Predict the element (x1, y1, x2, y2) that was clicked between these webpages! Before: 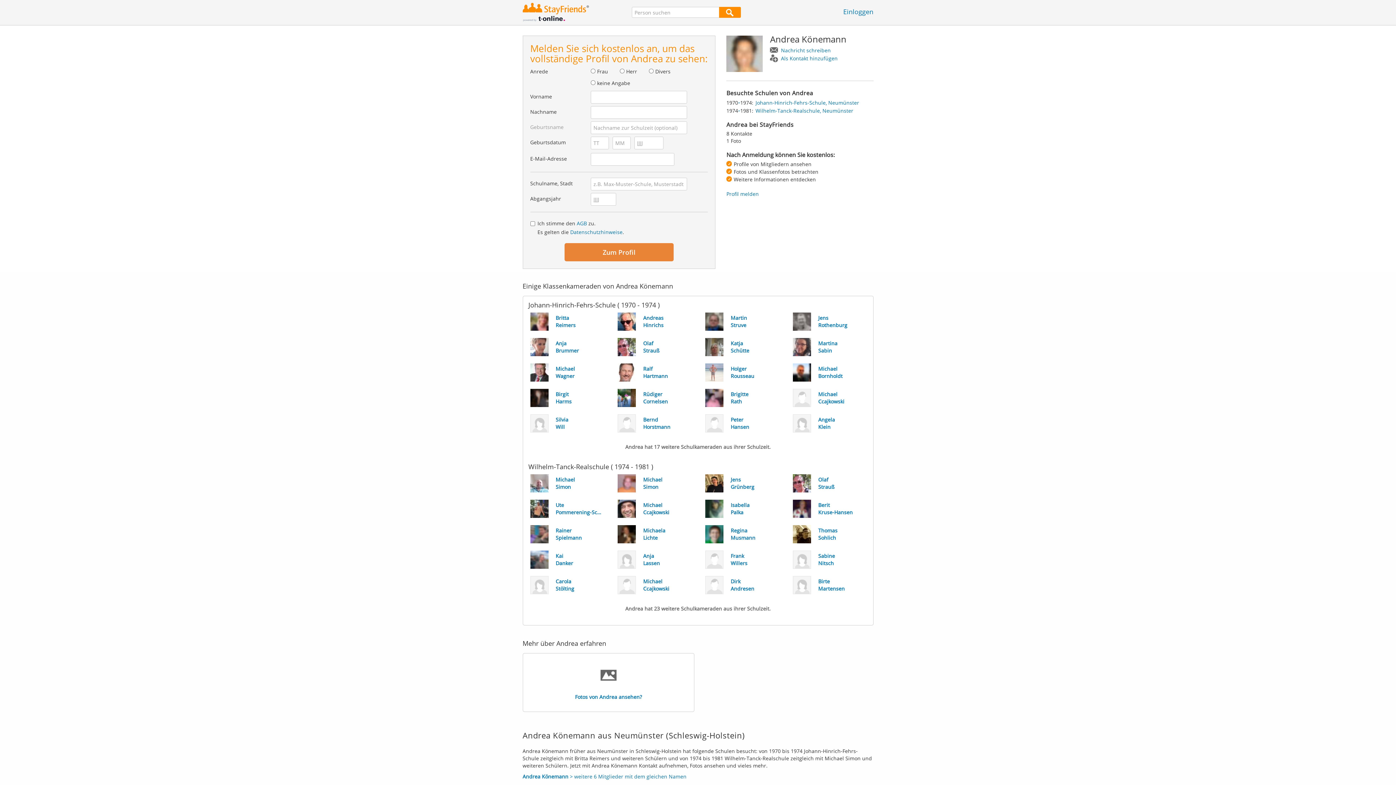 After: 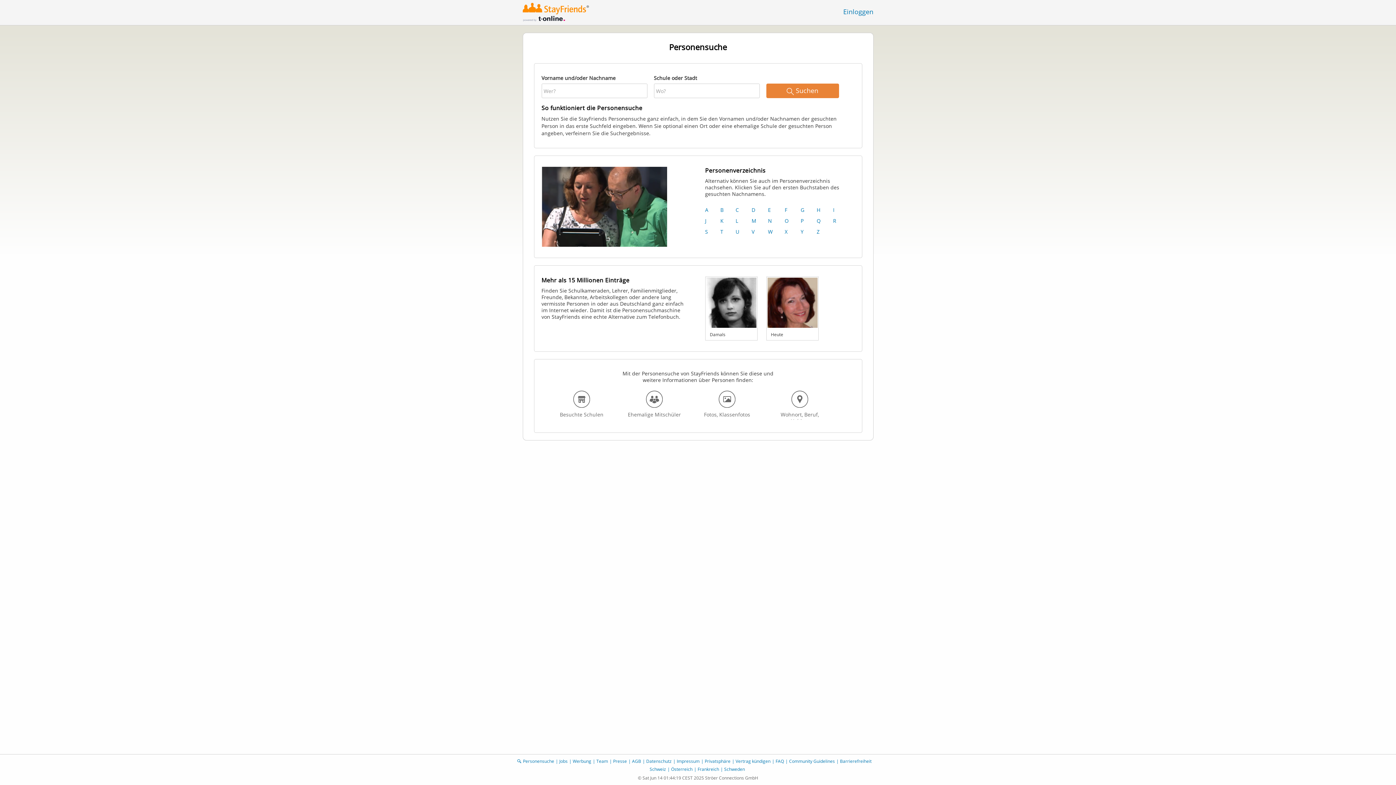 Action: bbox: (719, 6, 740, 17)